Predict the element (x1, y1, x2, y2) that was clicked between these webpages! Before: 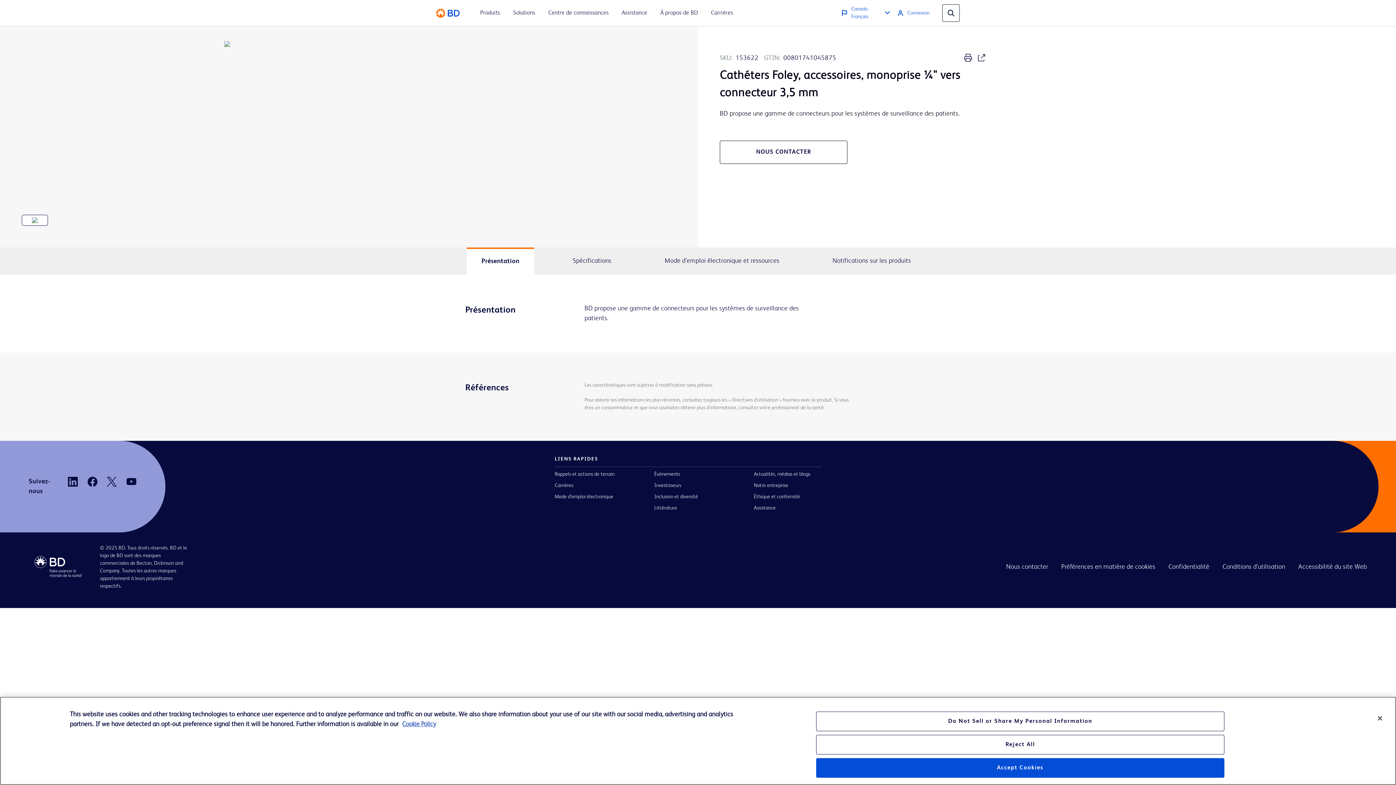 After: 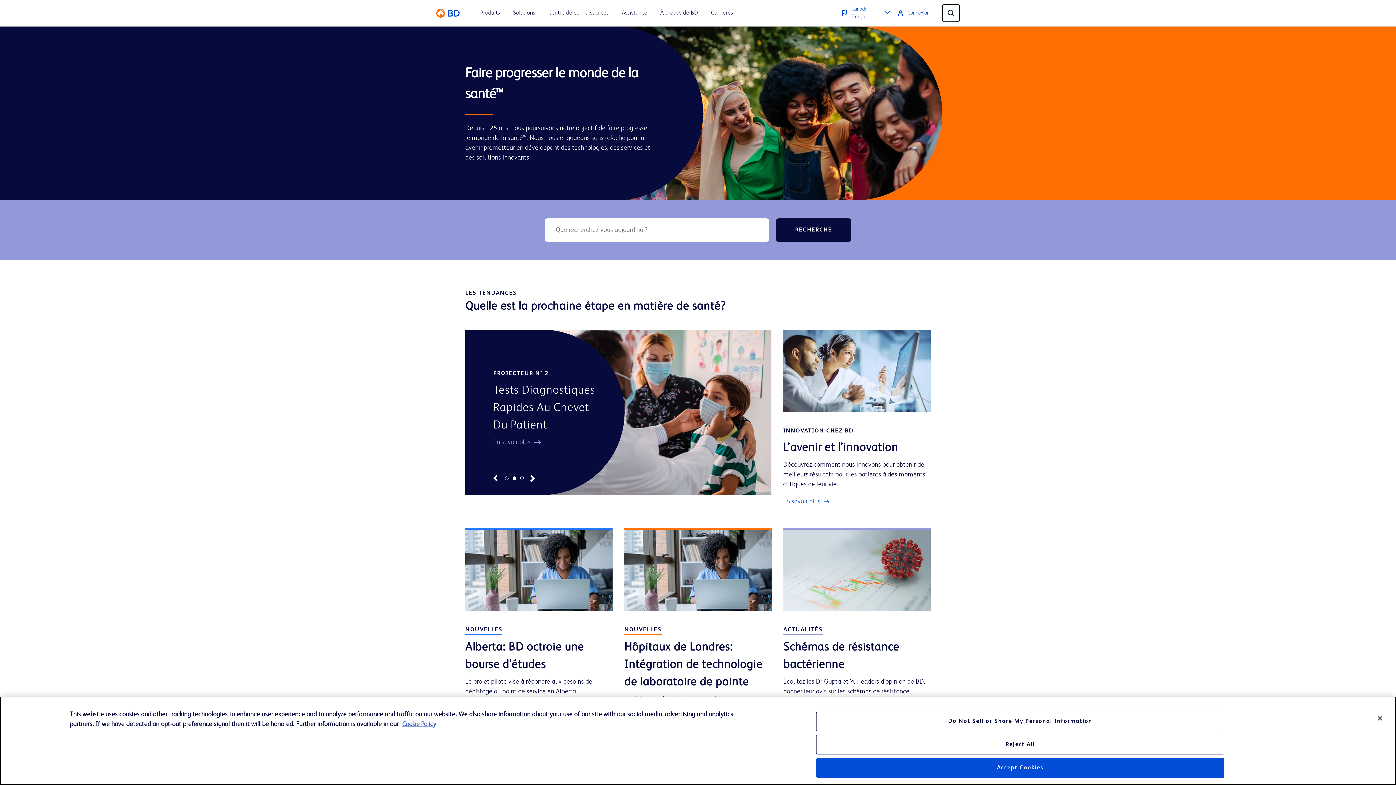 Action: bbox: (436, 8, 460, 17)